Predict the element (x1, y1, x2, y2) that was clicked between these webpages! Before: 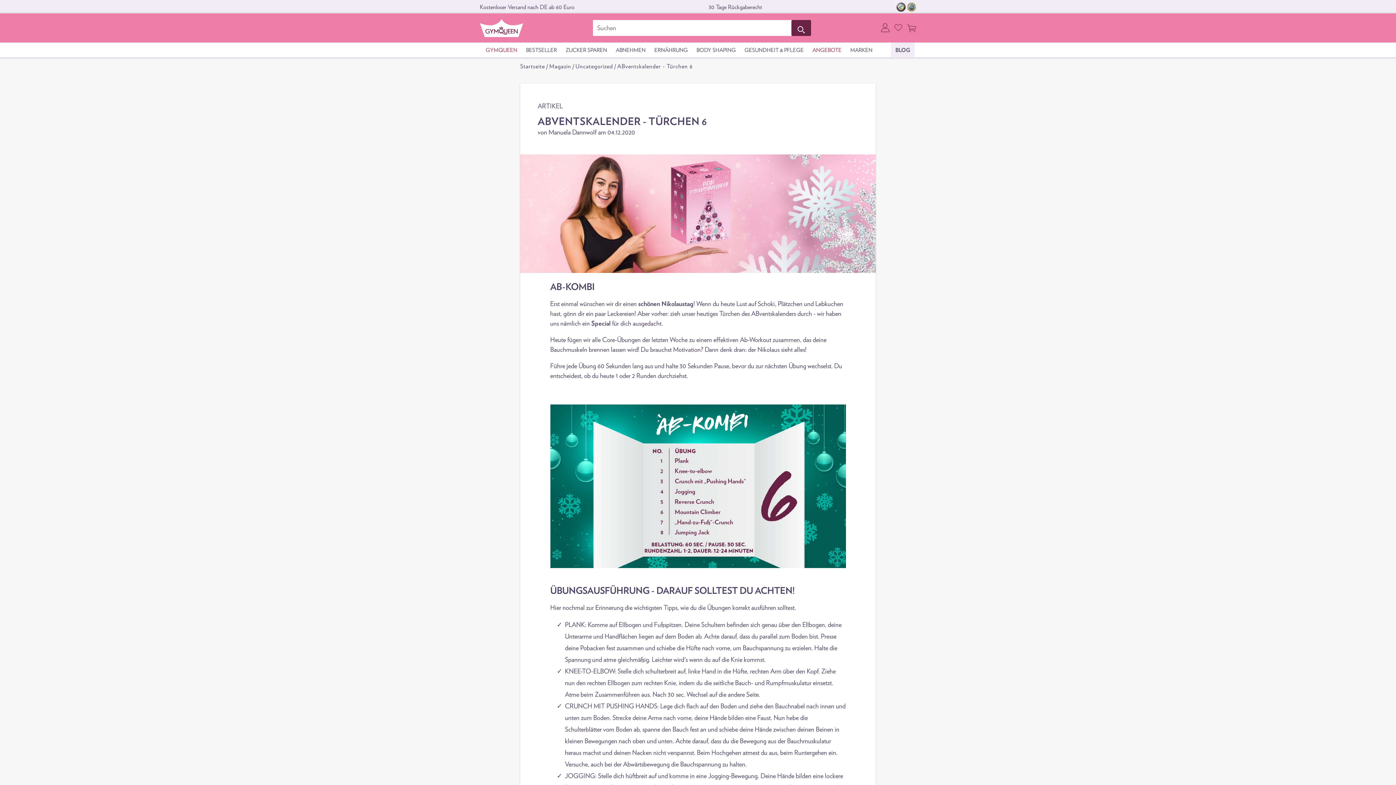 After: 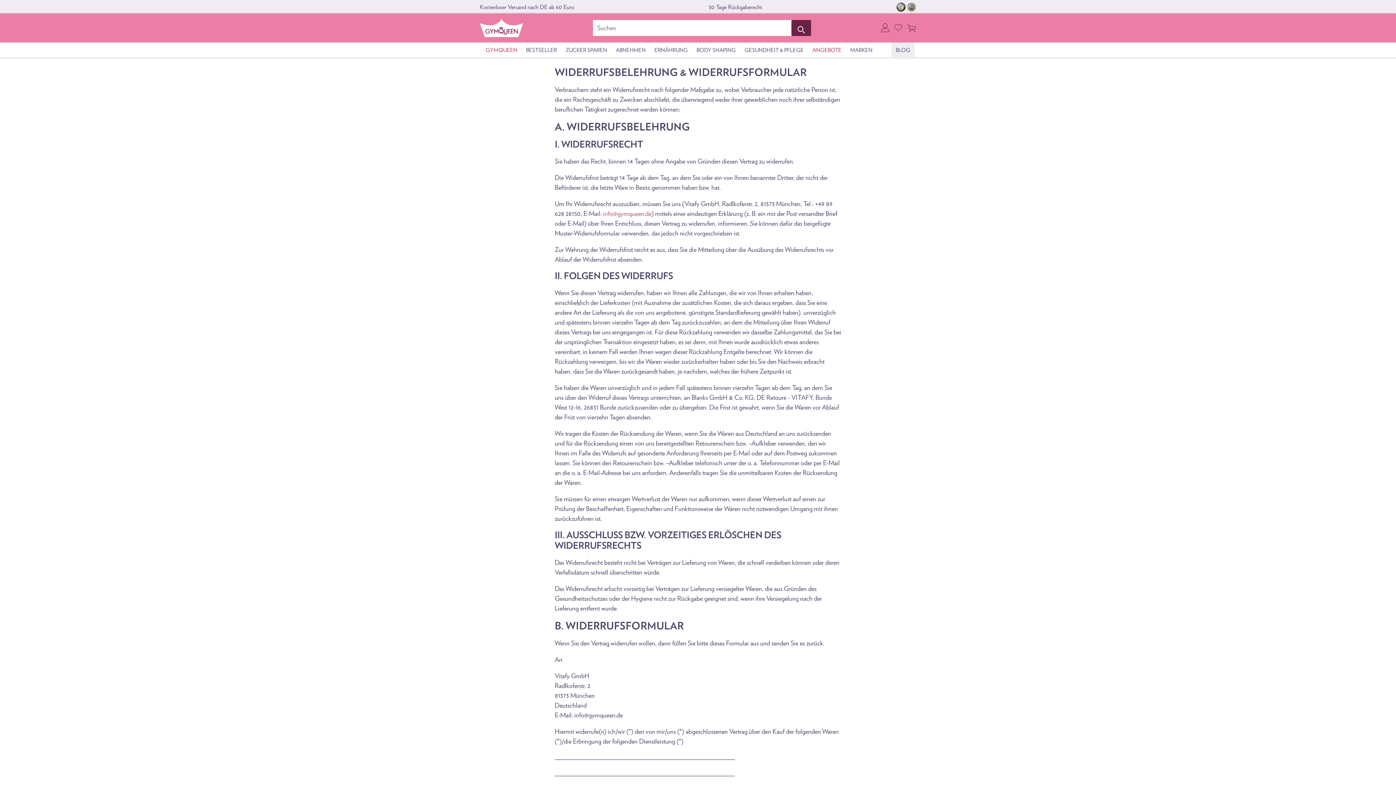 Action: label: 30 Tage Rückgaberecht bbox: (708, 2, 762, 11)